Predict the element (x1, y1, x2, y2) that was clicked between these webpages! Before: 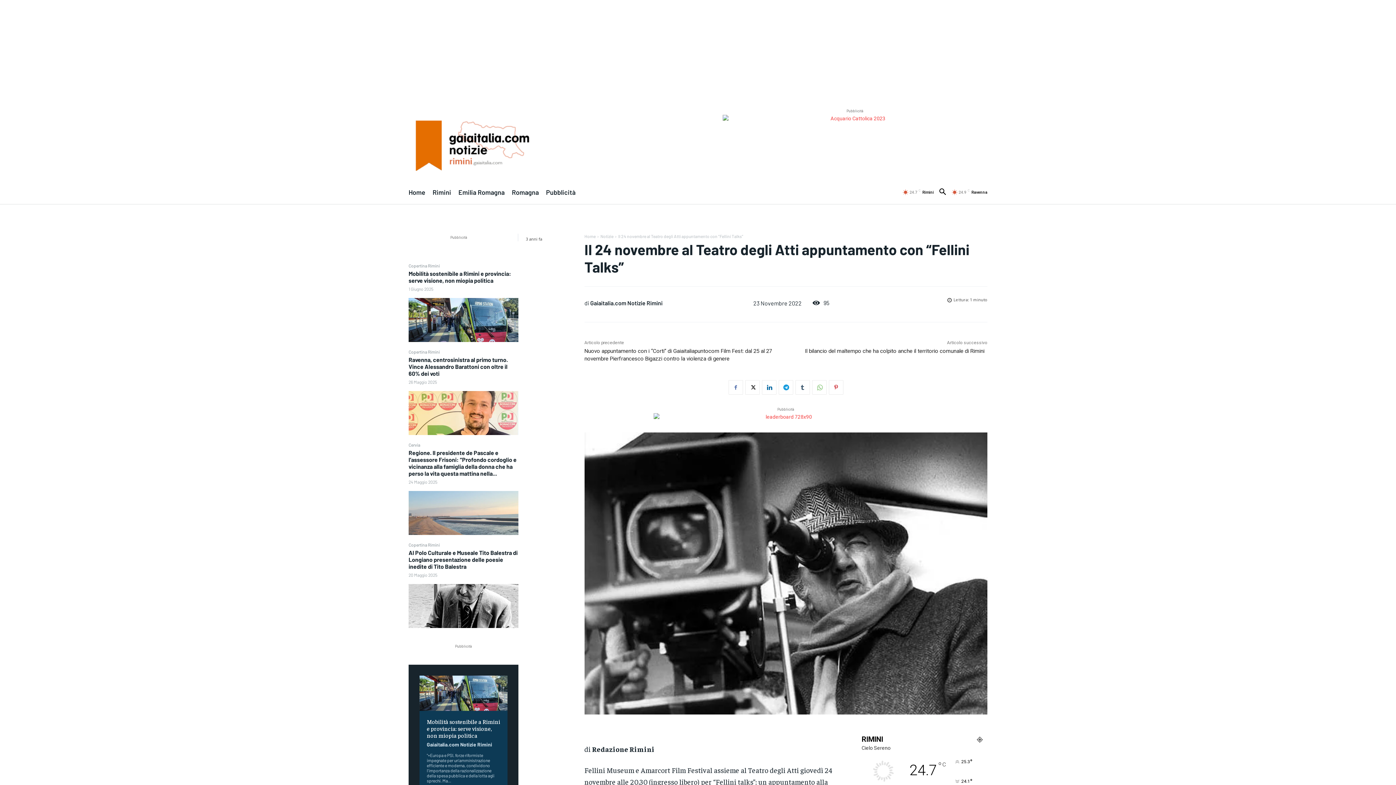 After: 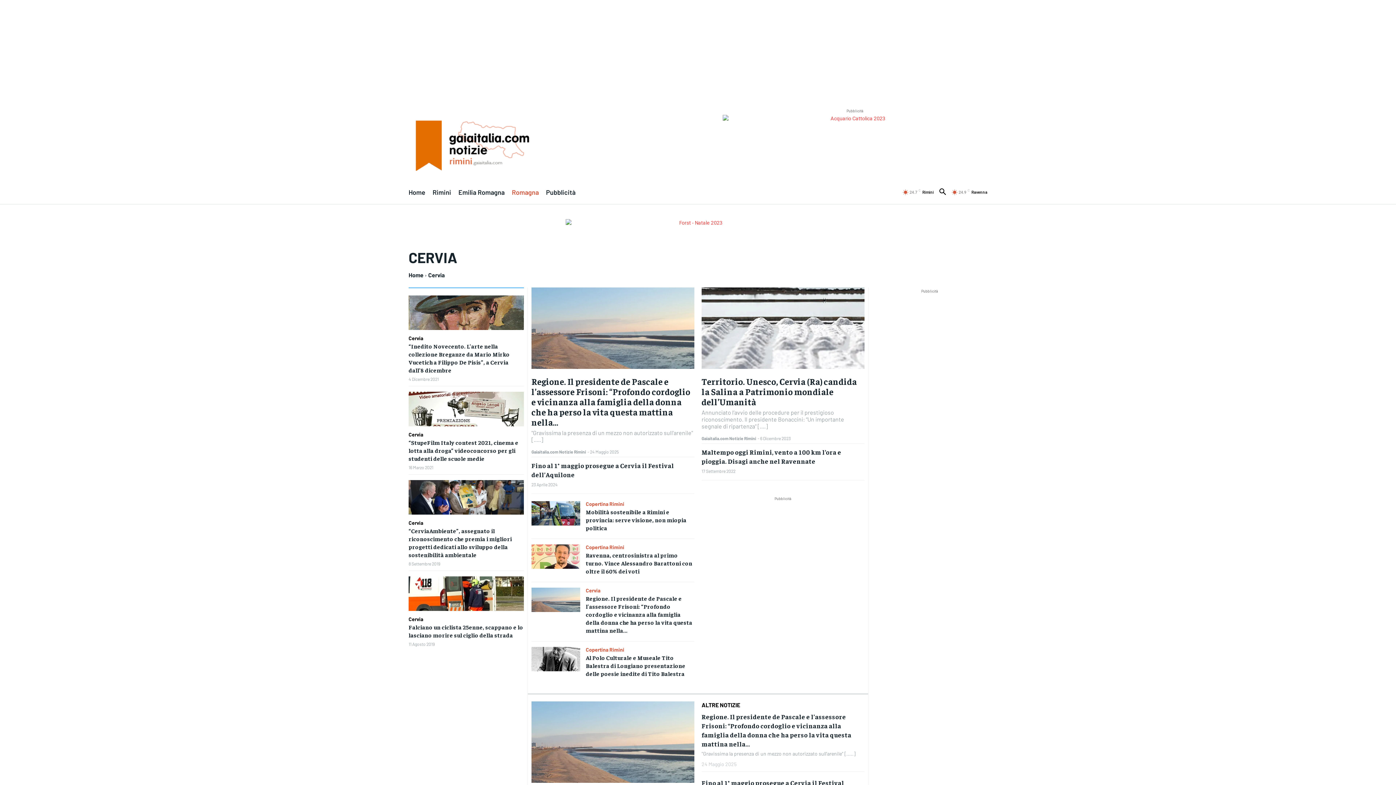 Action: label: Cervia bbox: (408, 442, 420, 447)